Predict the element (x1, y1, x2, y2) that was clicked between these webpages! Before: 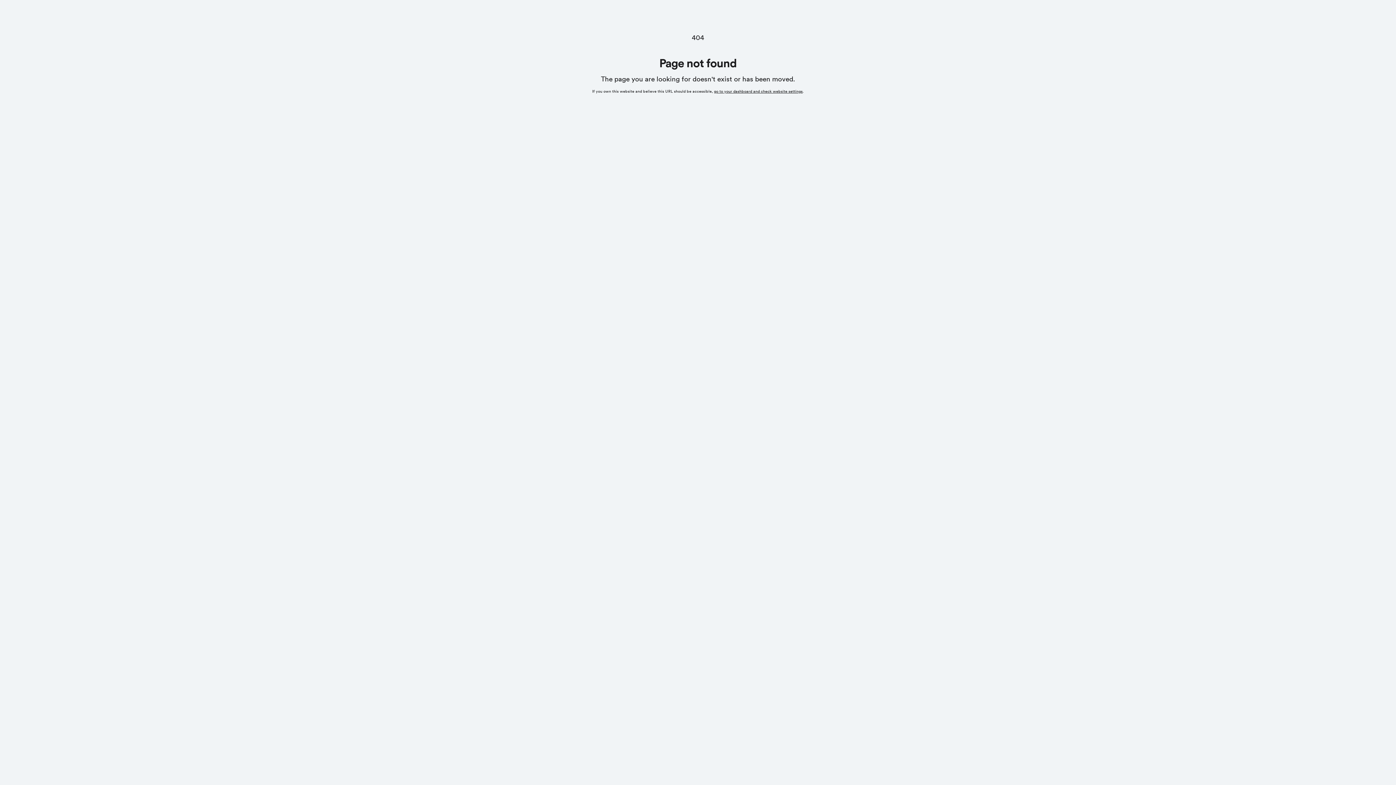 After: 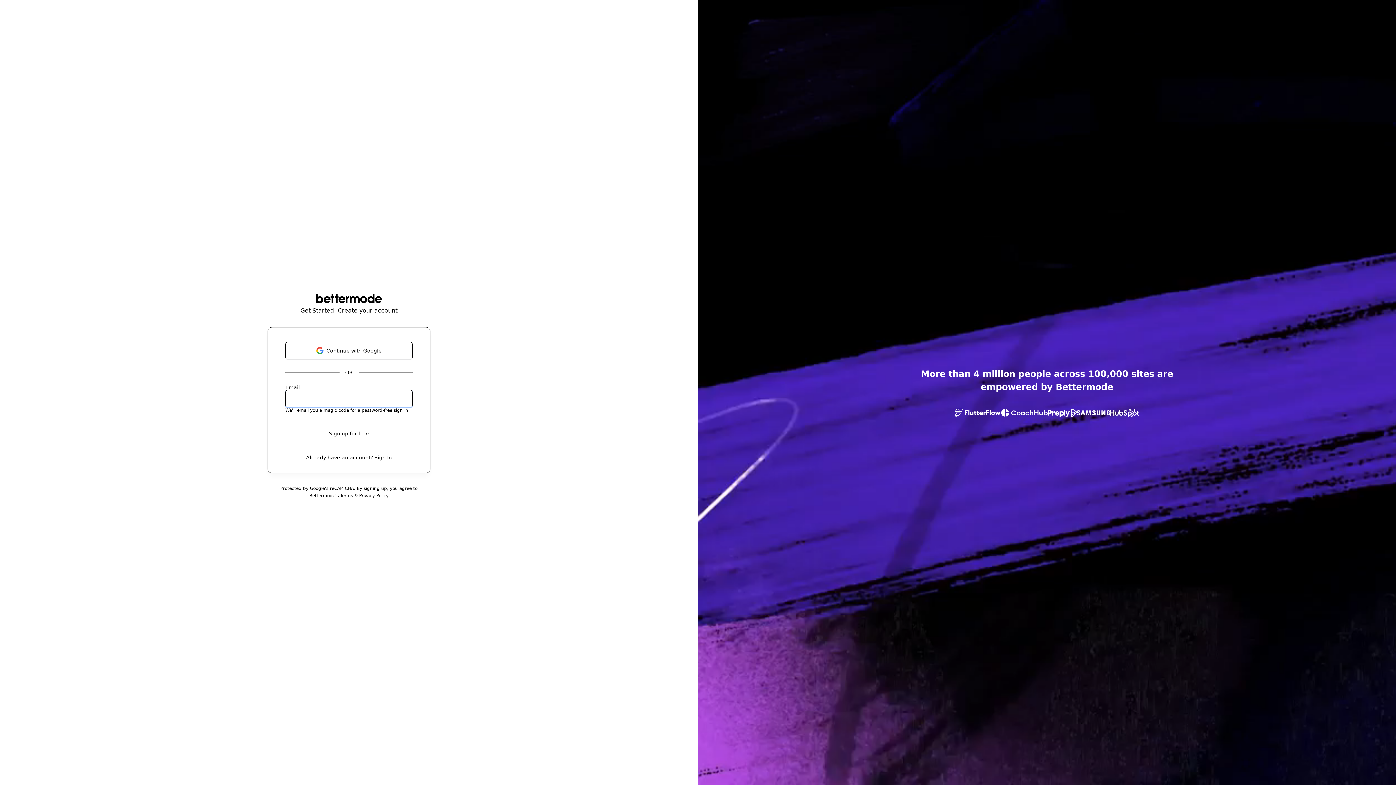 Action: bbox: (714, 89, 802, 93) label: go to your dashboard and check website settings